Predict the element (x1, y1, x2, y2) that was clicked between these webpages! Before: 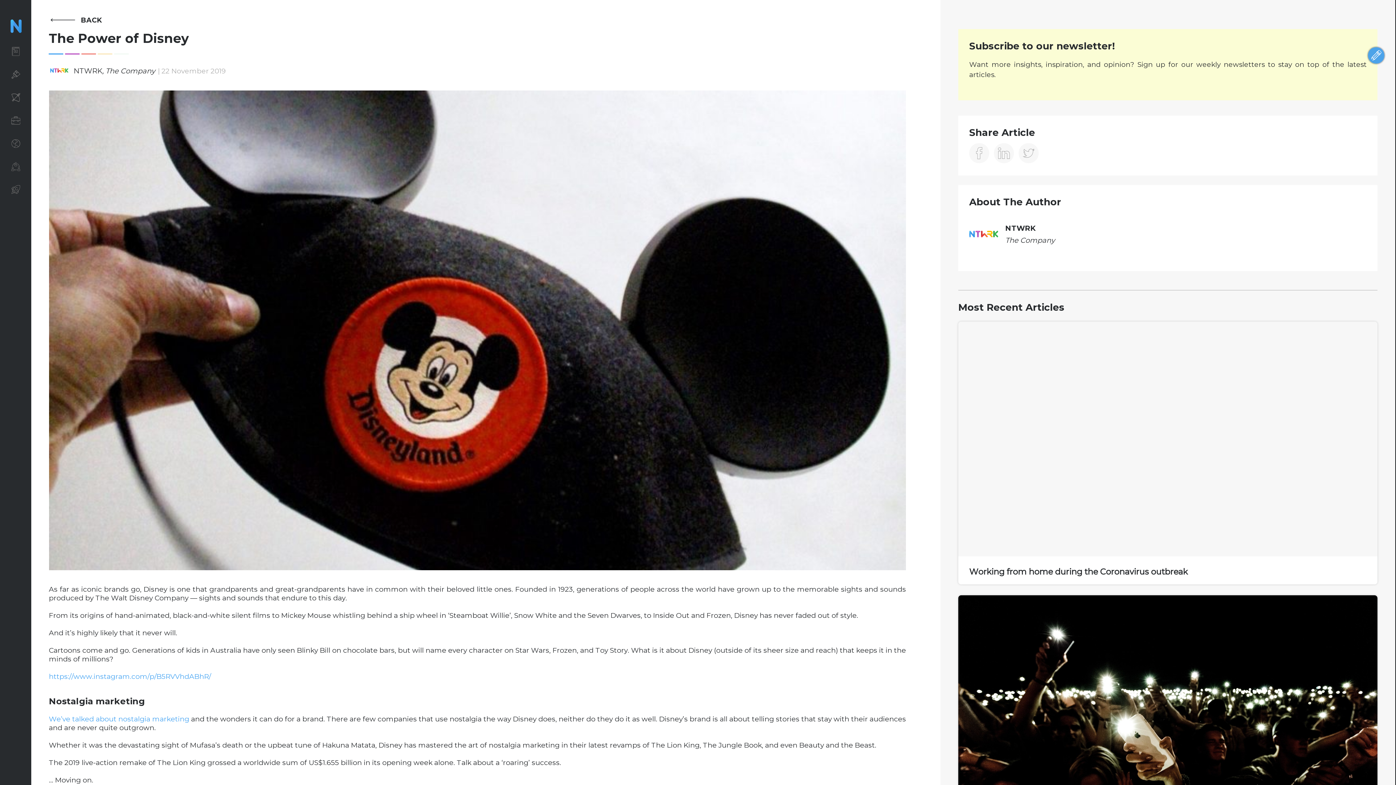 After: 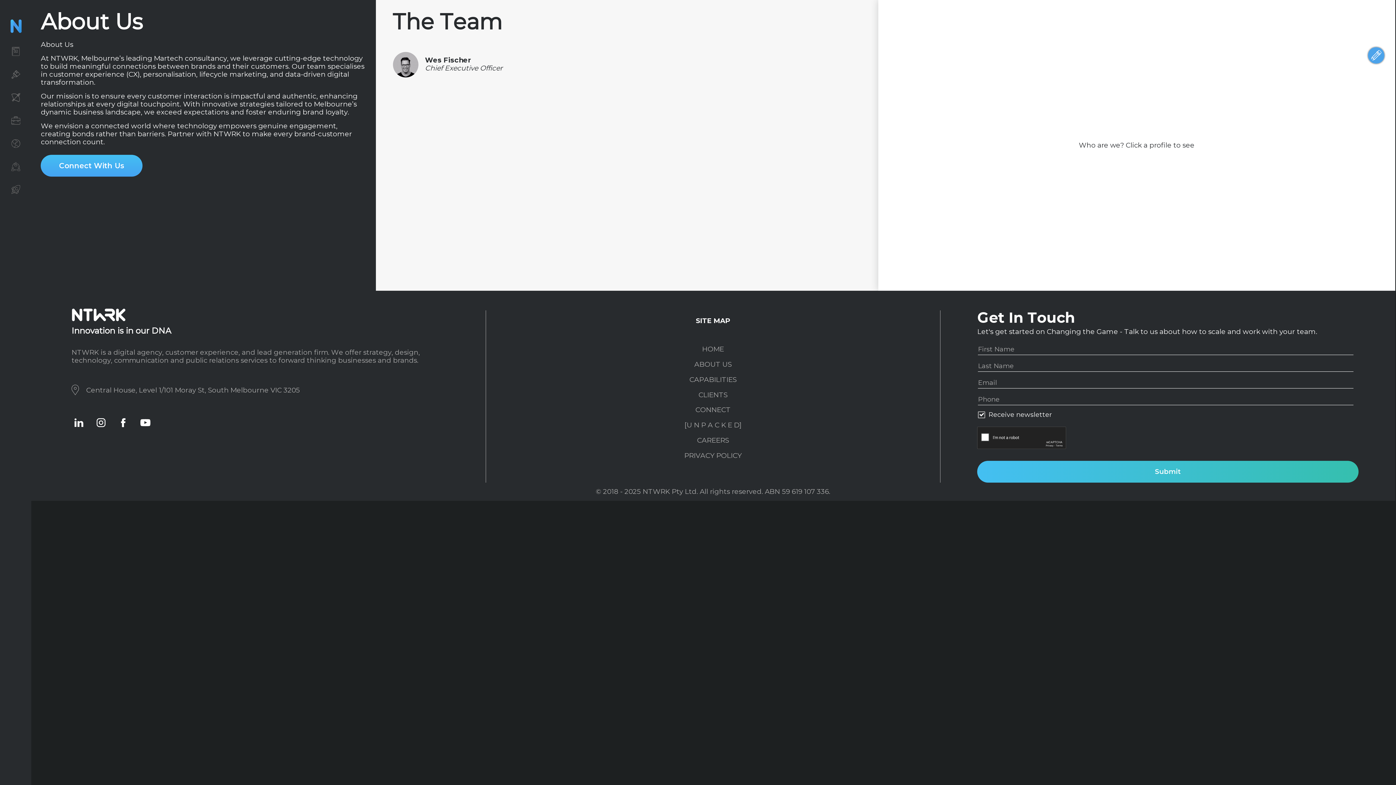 Action: label: About Us bbox: (0, 48, 32, 56)